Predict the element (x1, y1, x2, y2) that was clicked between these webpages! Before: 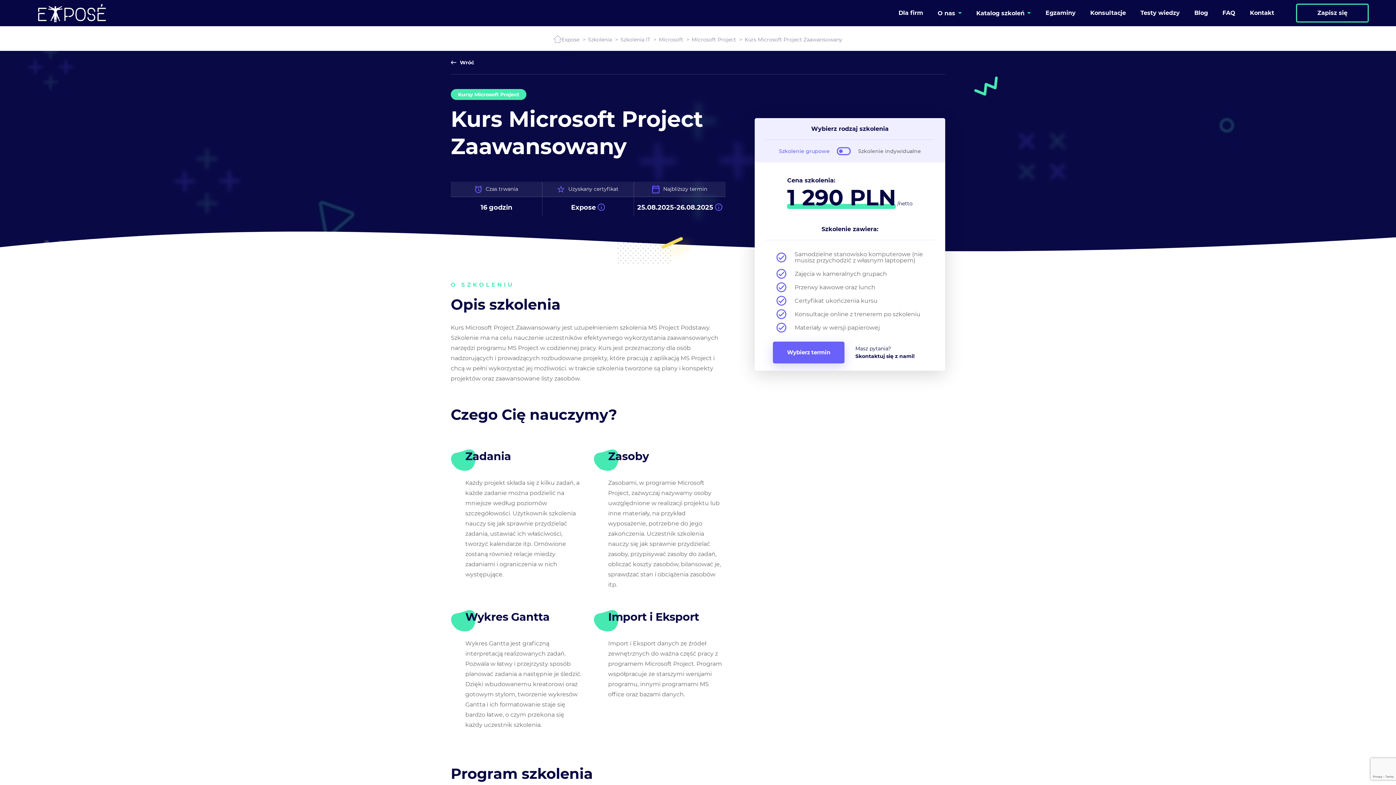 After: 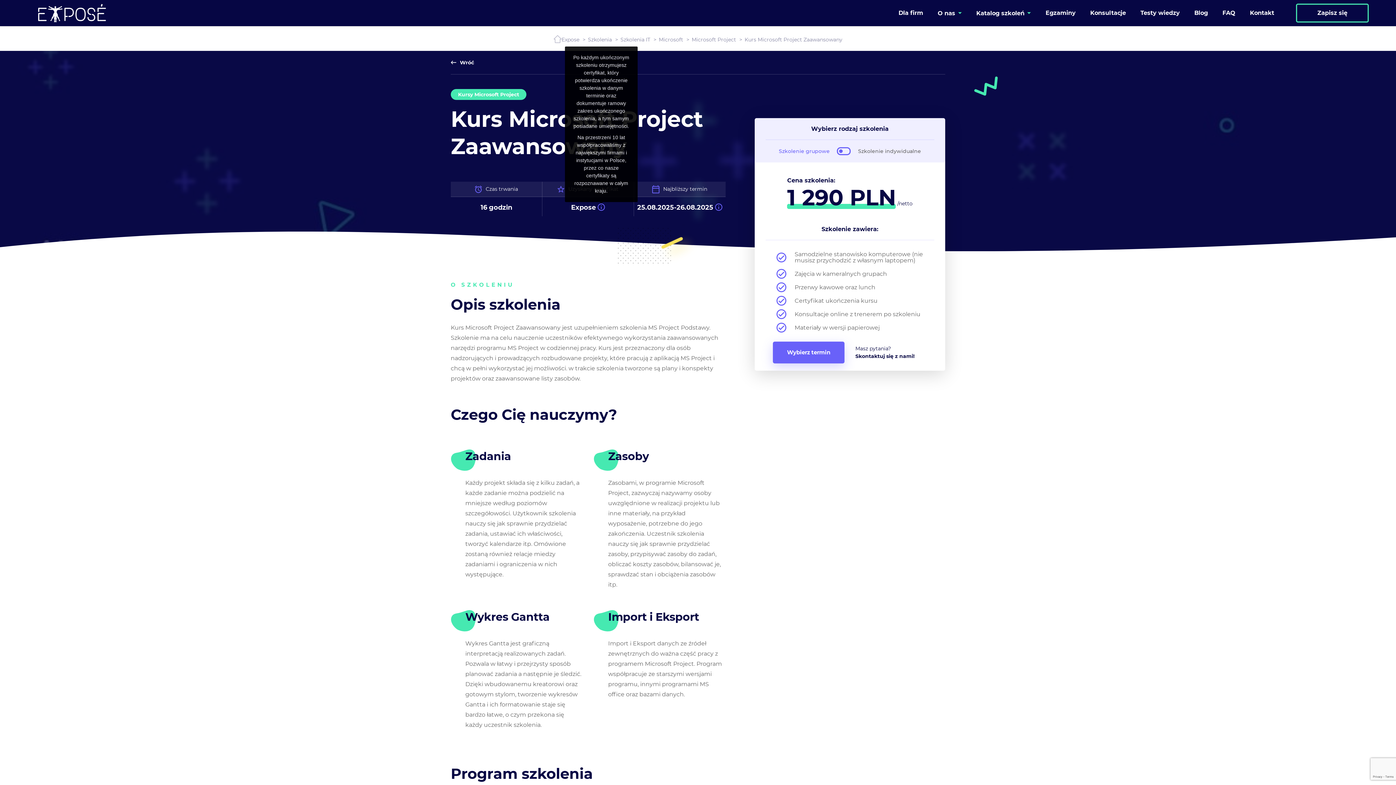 Action: bbox: (597, 203, 605, 210)